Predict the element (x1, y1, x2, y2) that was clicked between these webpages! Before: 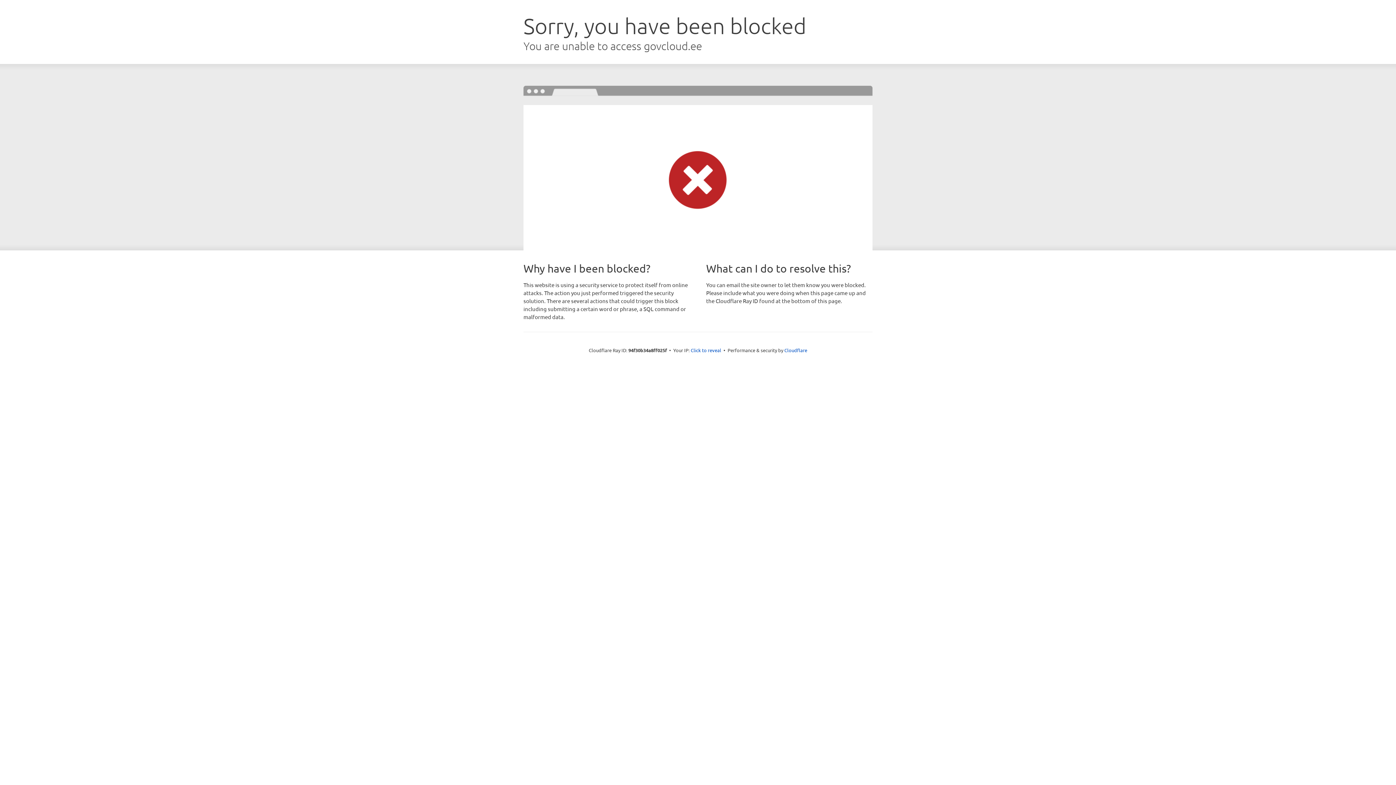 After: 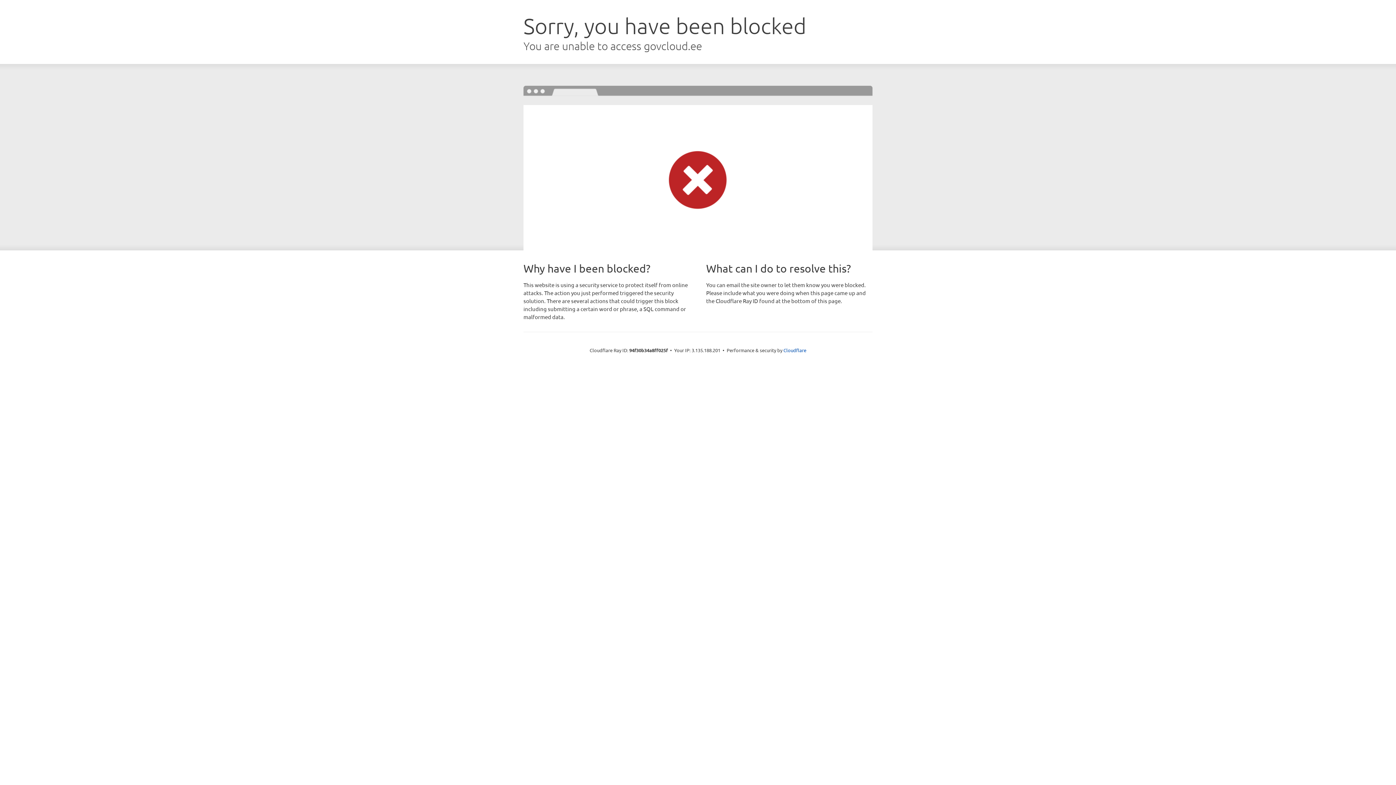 Action: label: Click to reveal bbox: (690, 346, 721, 353)